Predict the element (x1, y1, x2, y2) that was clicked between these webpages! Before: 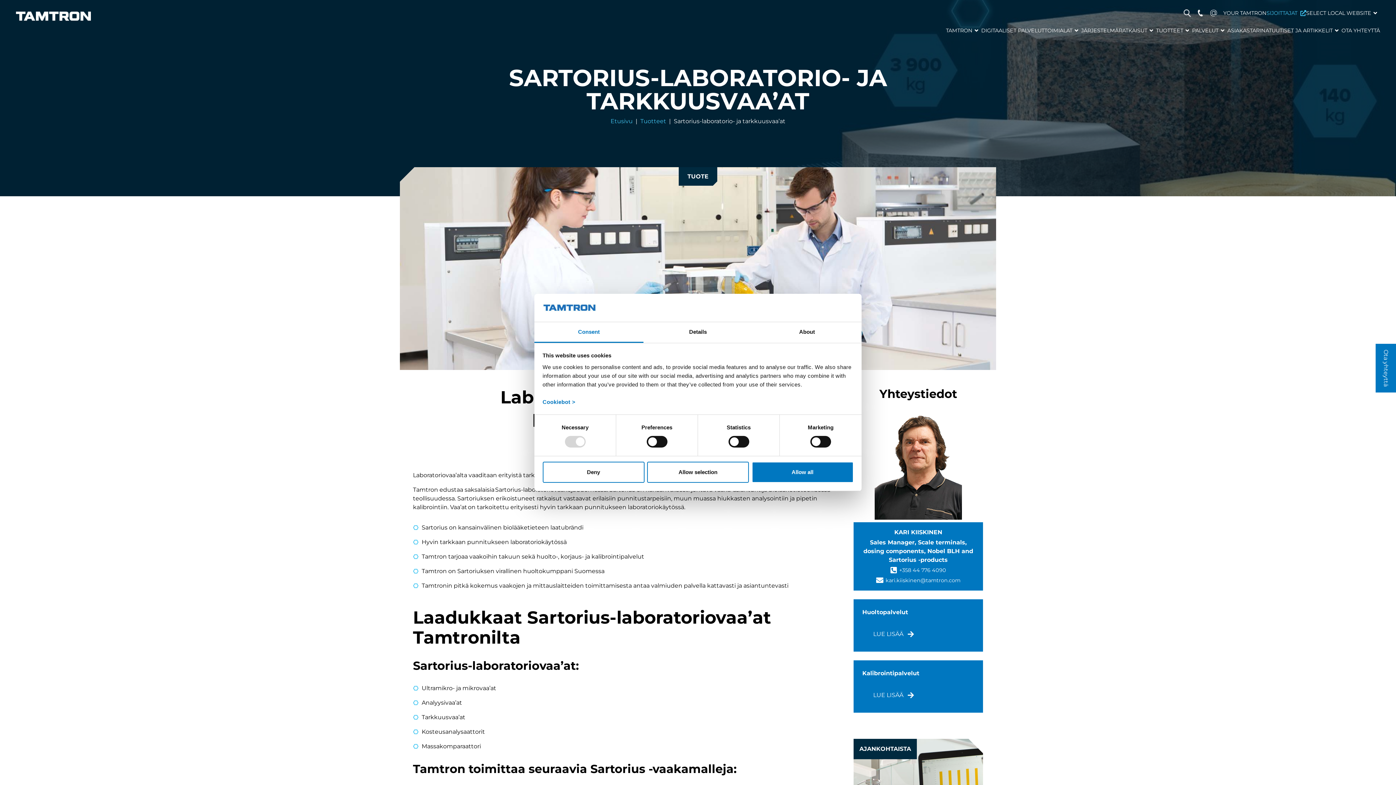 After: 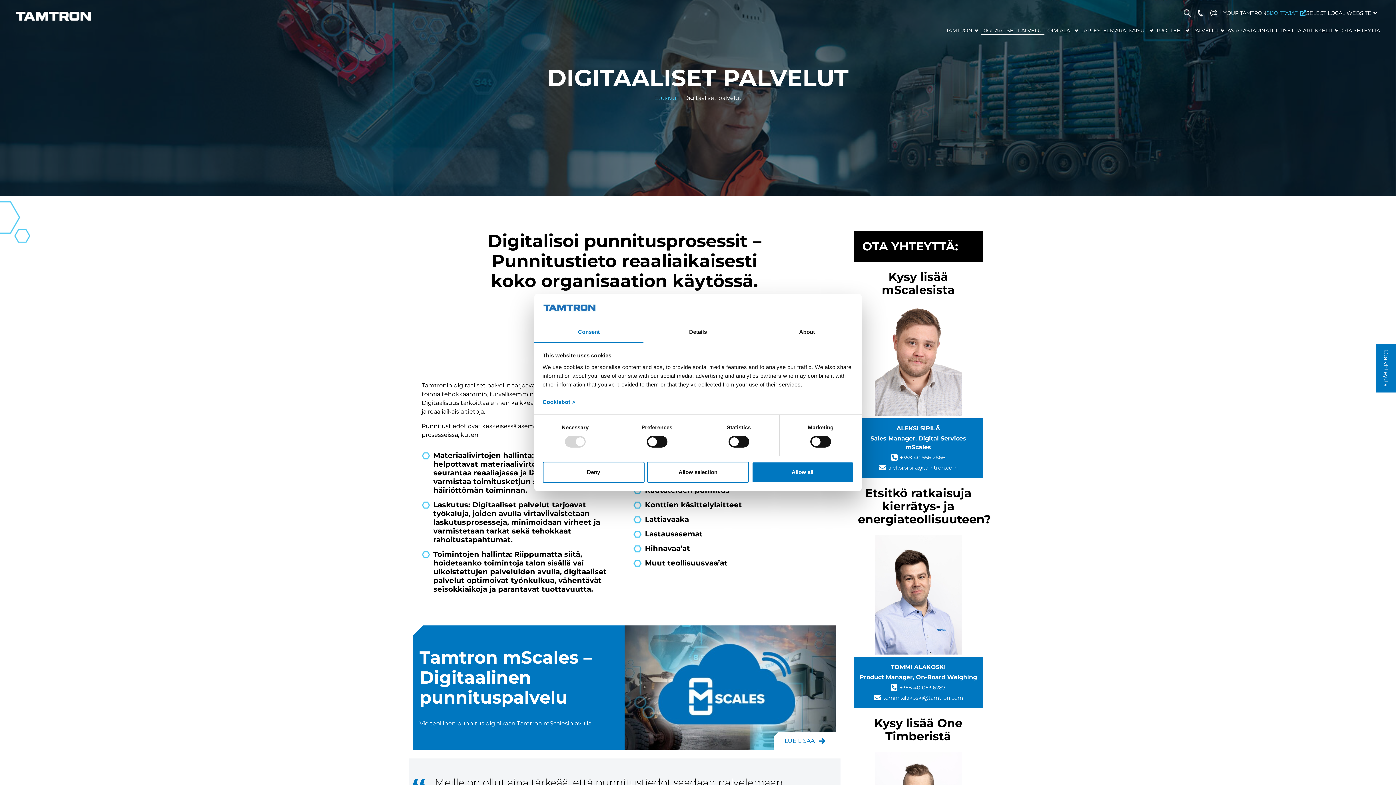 Action: bbox: (981, 26, 1044, 34) label: DIGITAALISET PALVELUT